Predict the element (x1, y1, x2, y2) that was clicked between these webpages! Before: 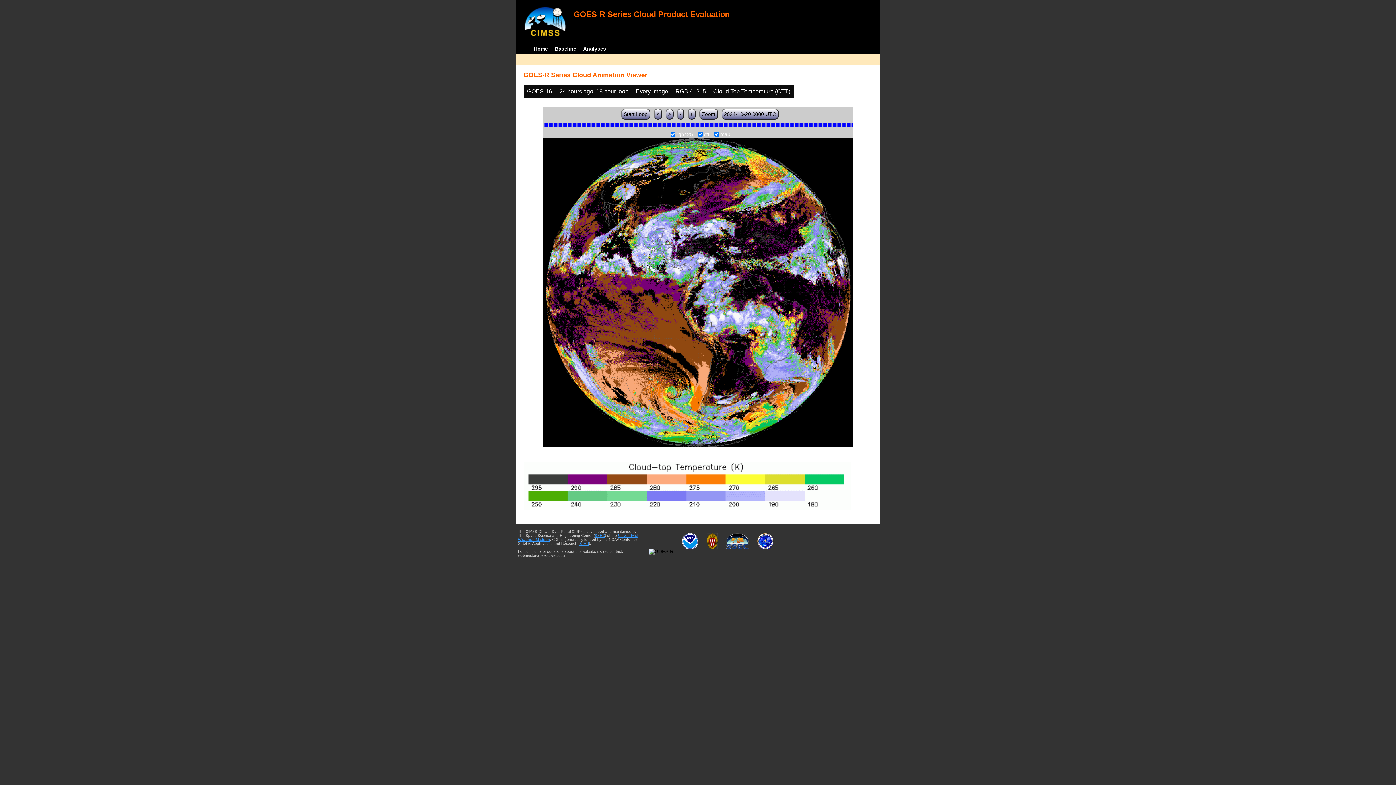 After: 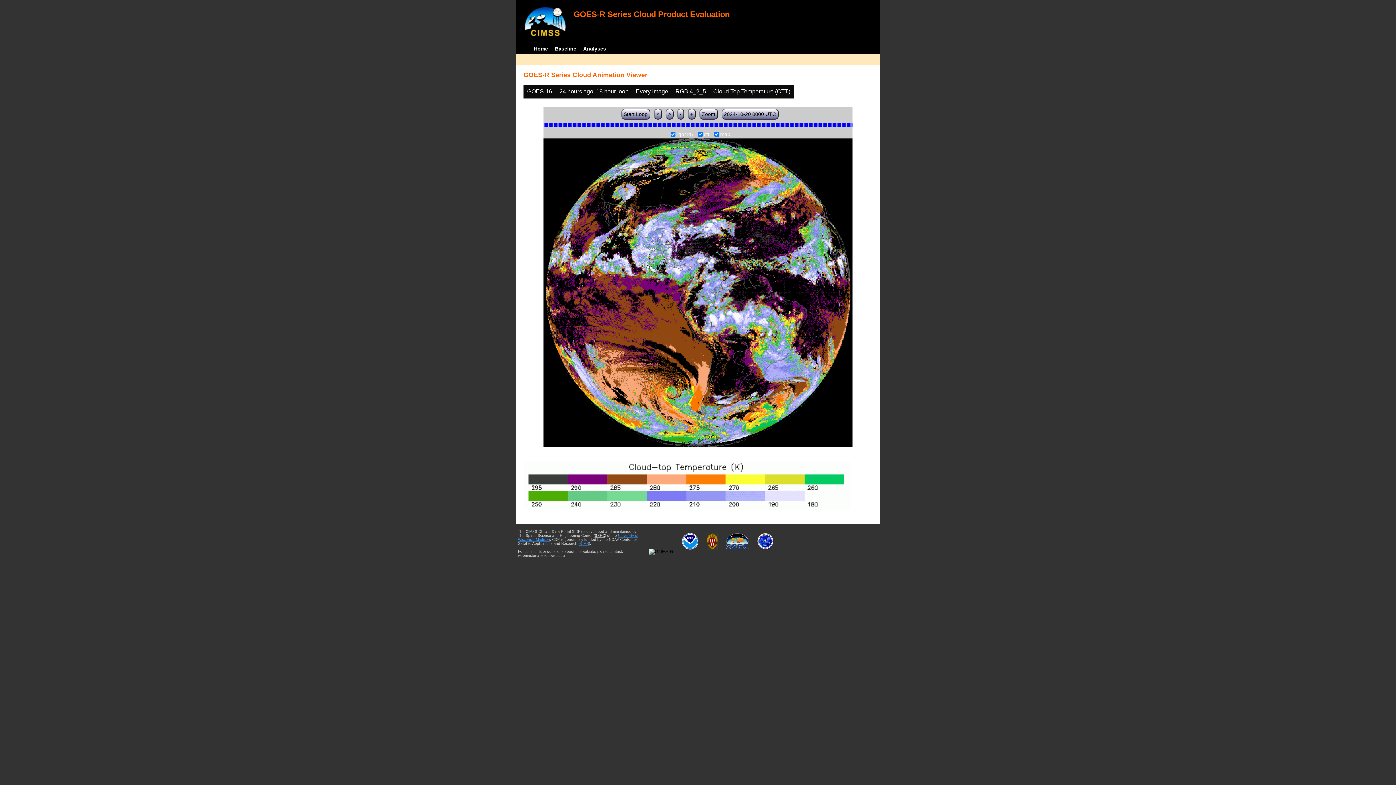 Action: label: SSEC bbox: (594, 533, 605, 537)